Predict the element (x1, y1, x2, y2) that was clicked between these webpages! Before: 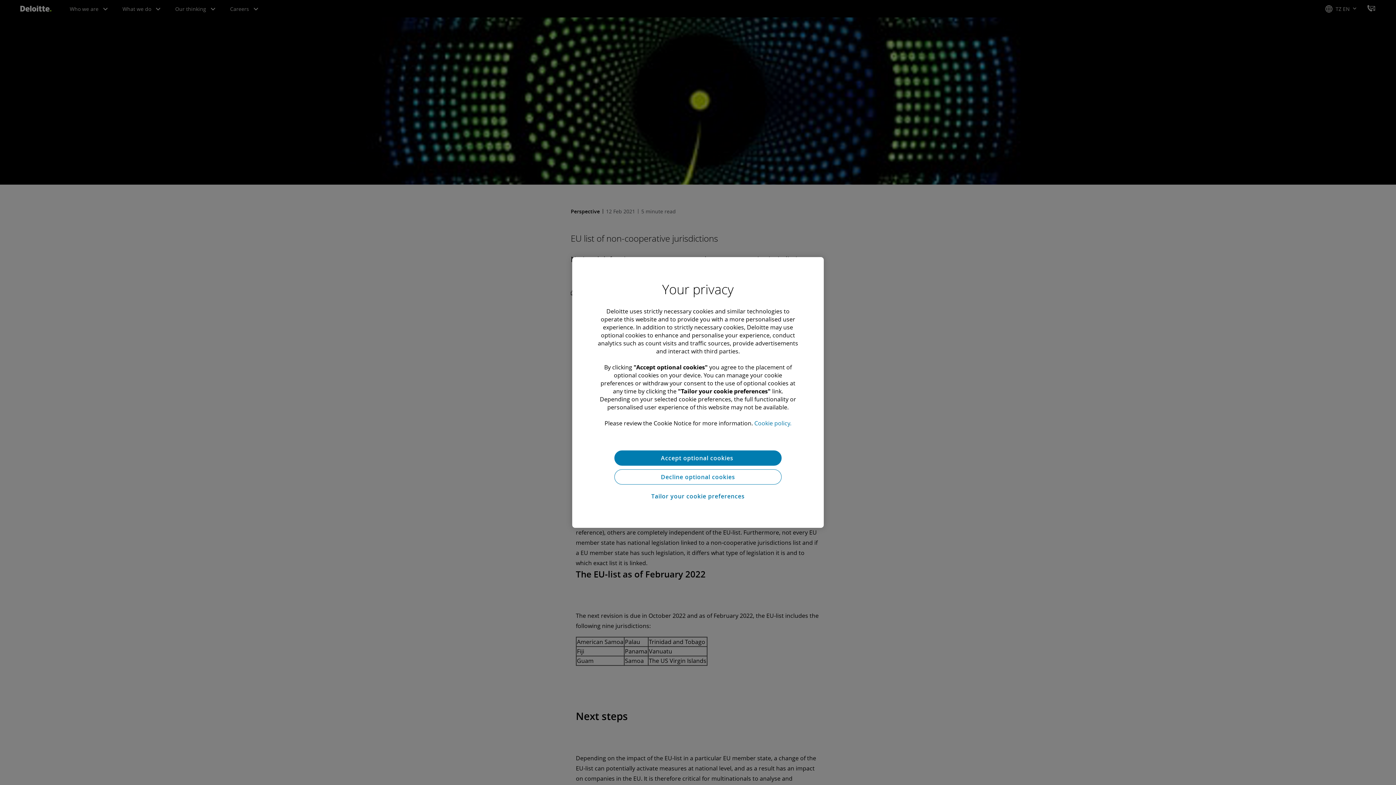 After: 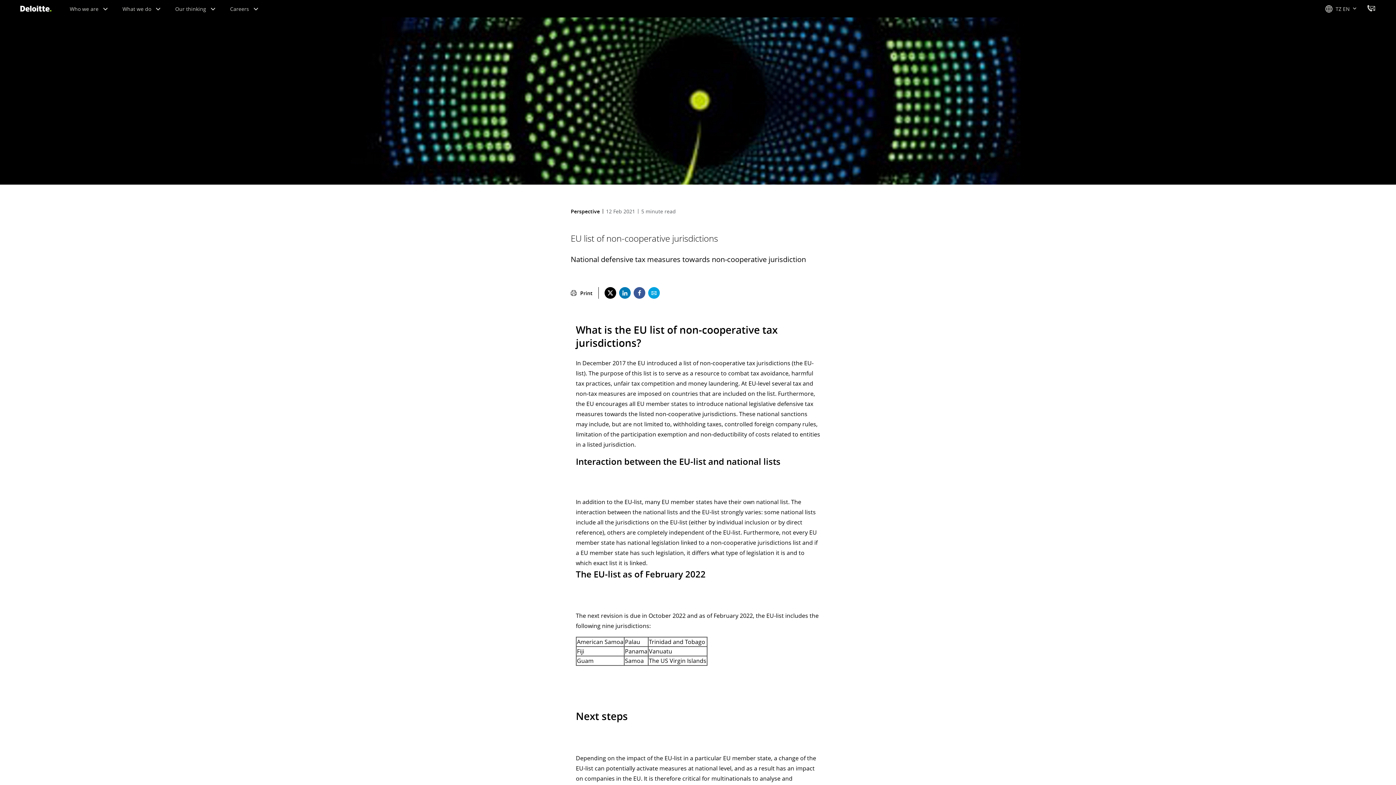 Action: label: Accept optional cookies  bbox: (614, 450, 781, 465)